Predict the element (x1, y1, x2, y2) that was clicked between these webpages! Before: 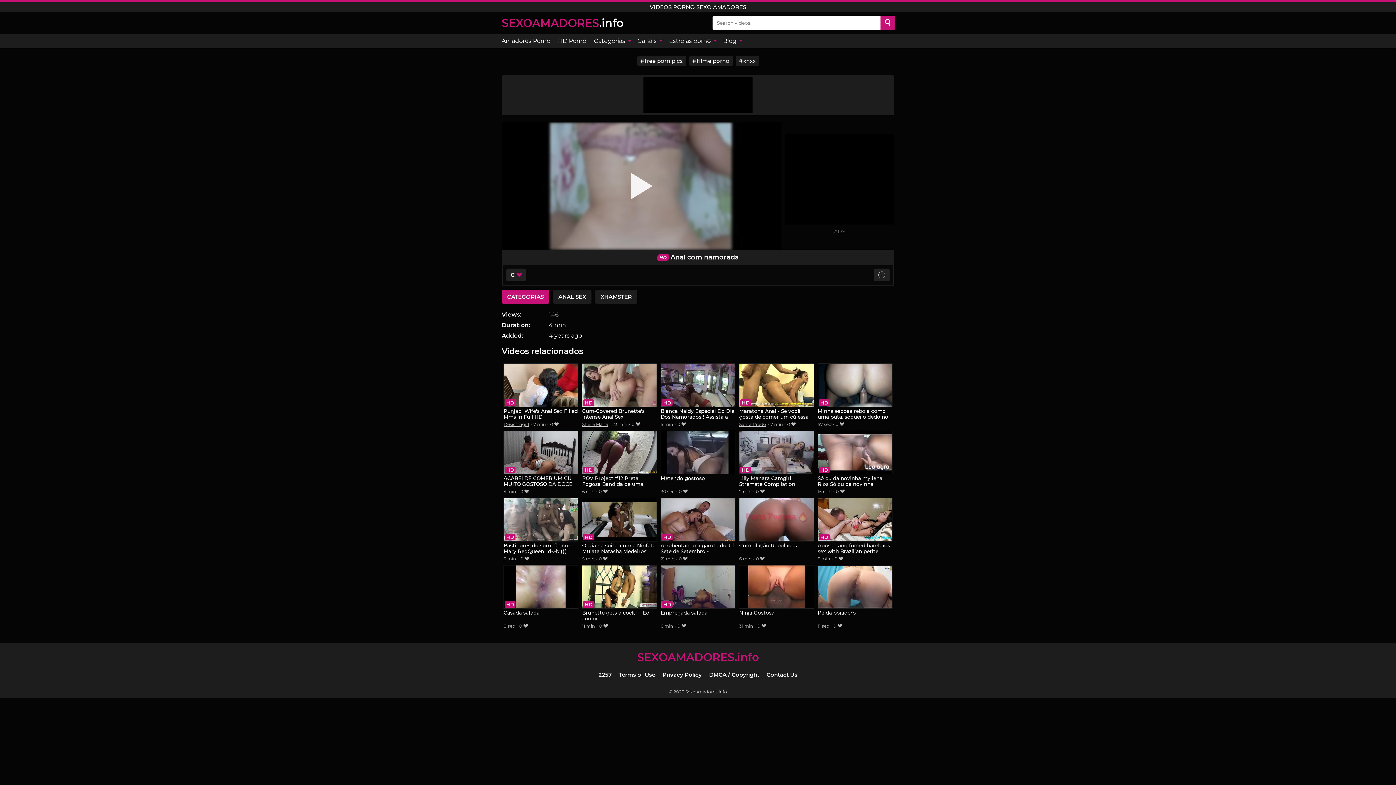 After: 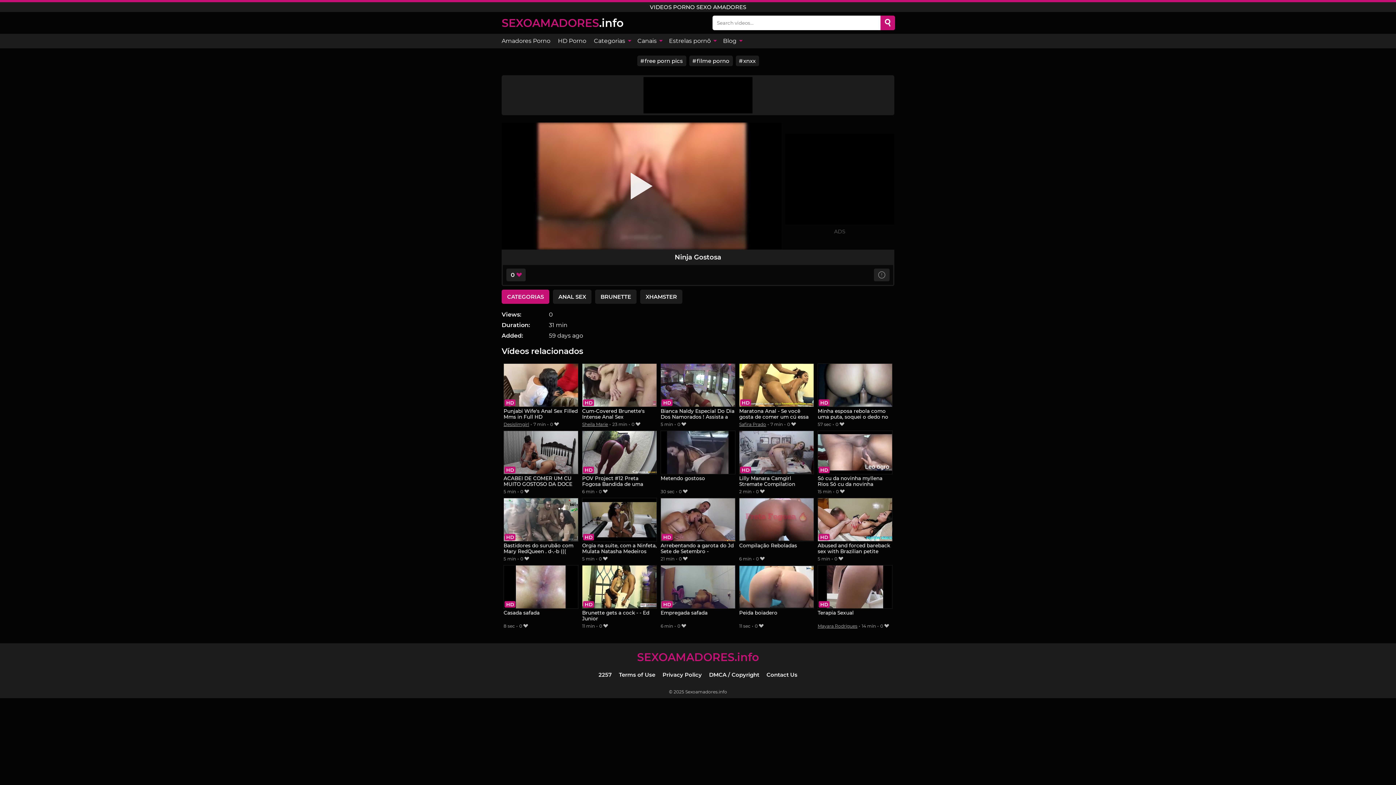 Action: bbox: (739, 565, 814, 622) label: Ninja Gostosa